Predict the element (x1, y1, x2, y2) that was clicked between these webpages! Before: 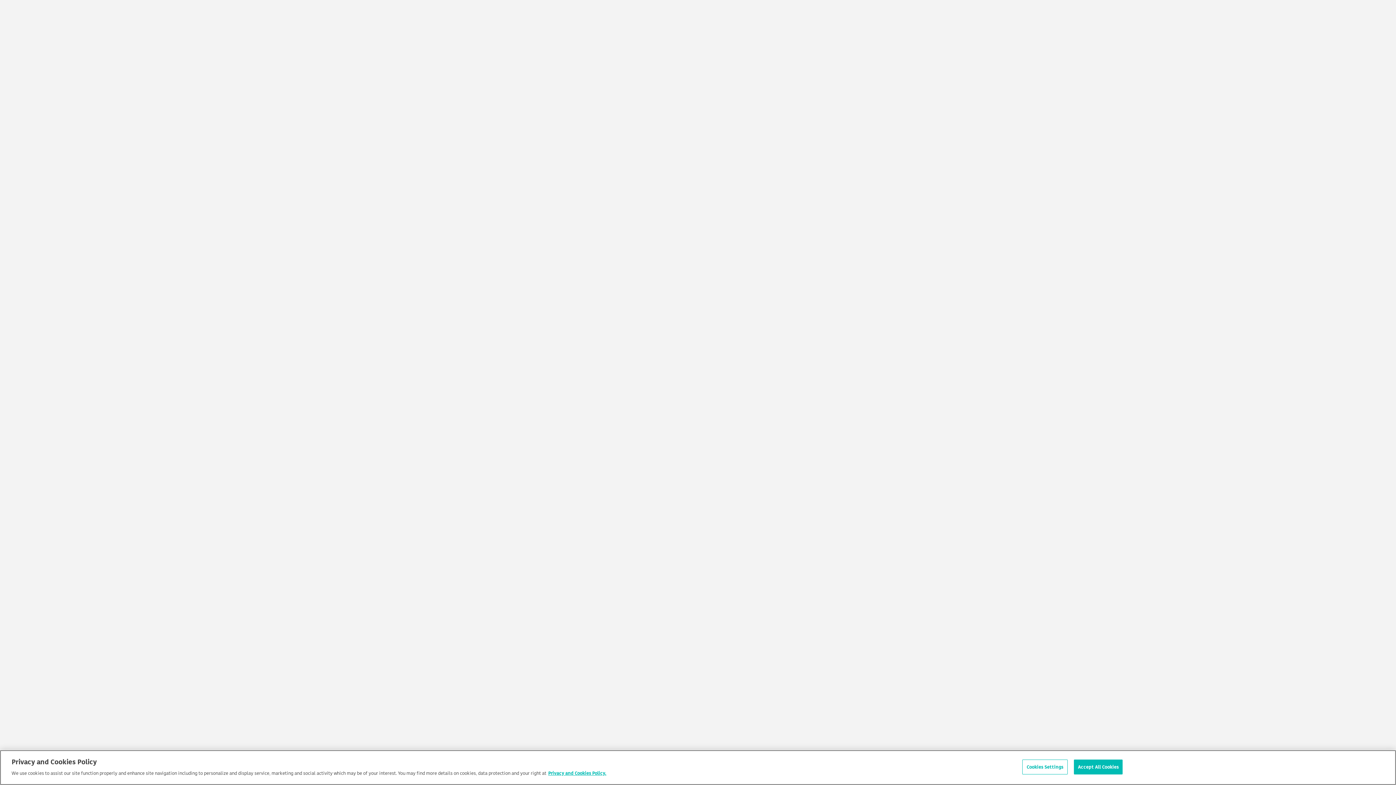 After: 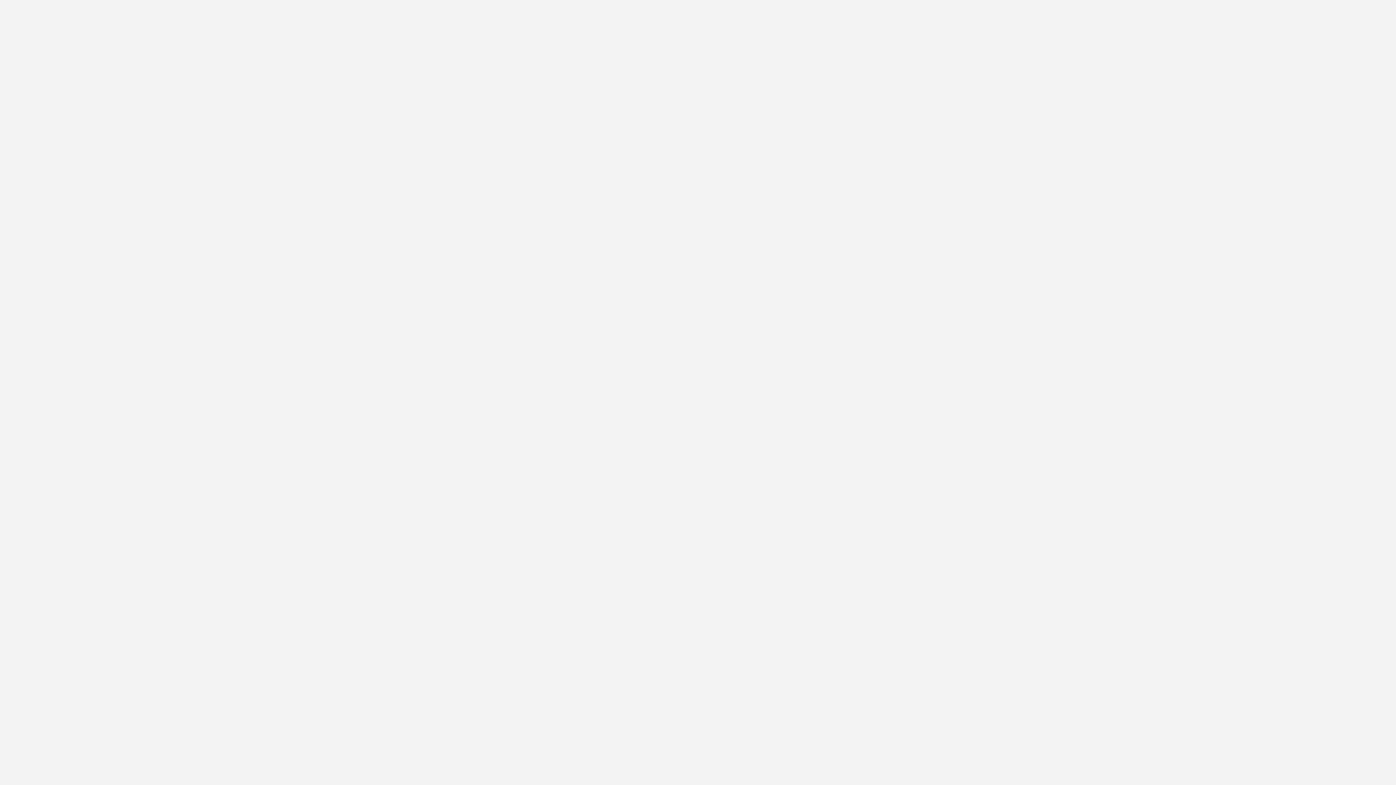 Action: label: Accept All Cookies bbox: (1074, 760, 1123, 775)